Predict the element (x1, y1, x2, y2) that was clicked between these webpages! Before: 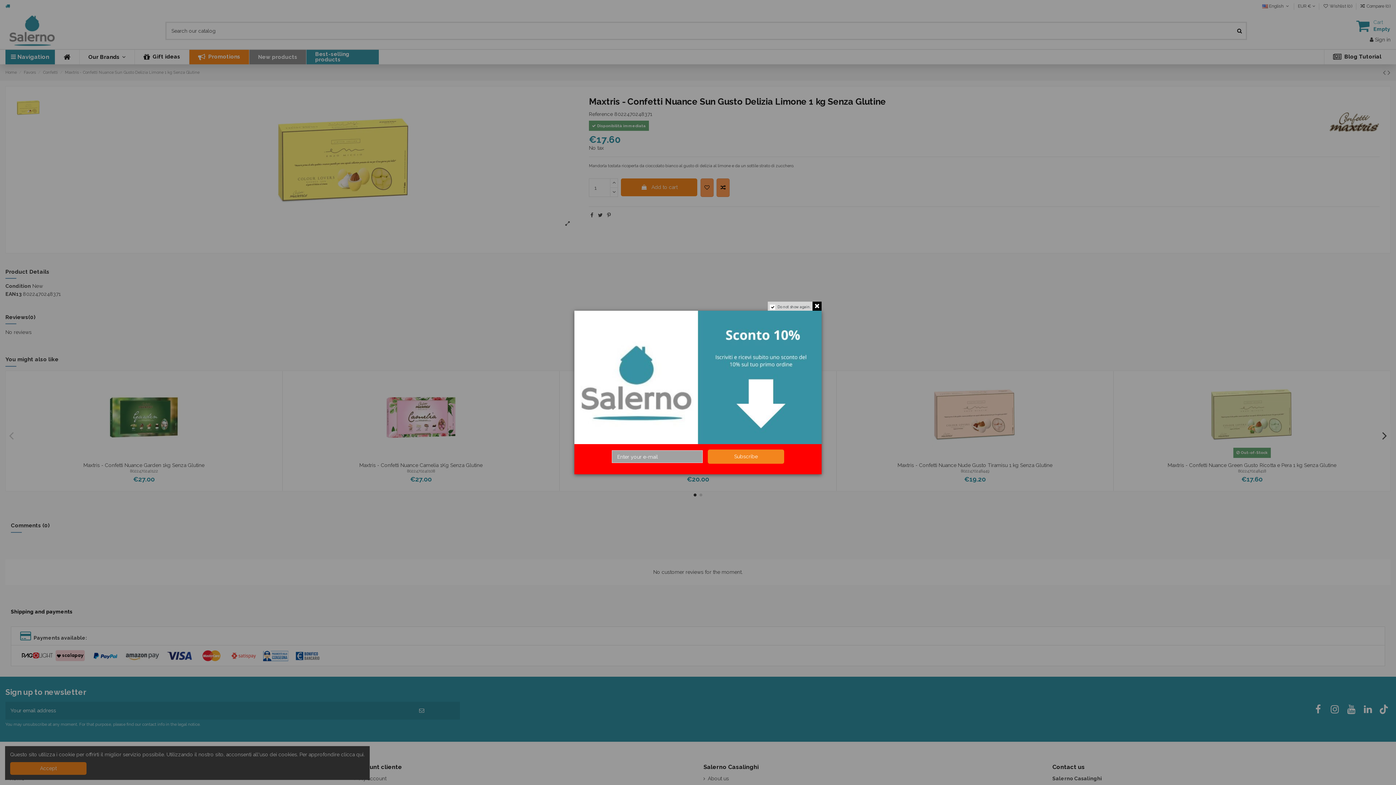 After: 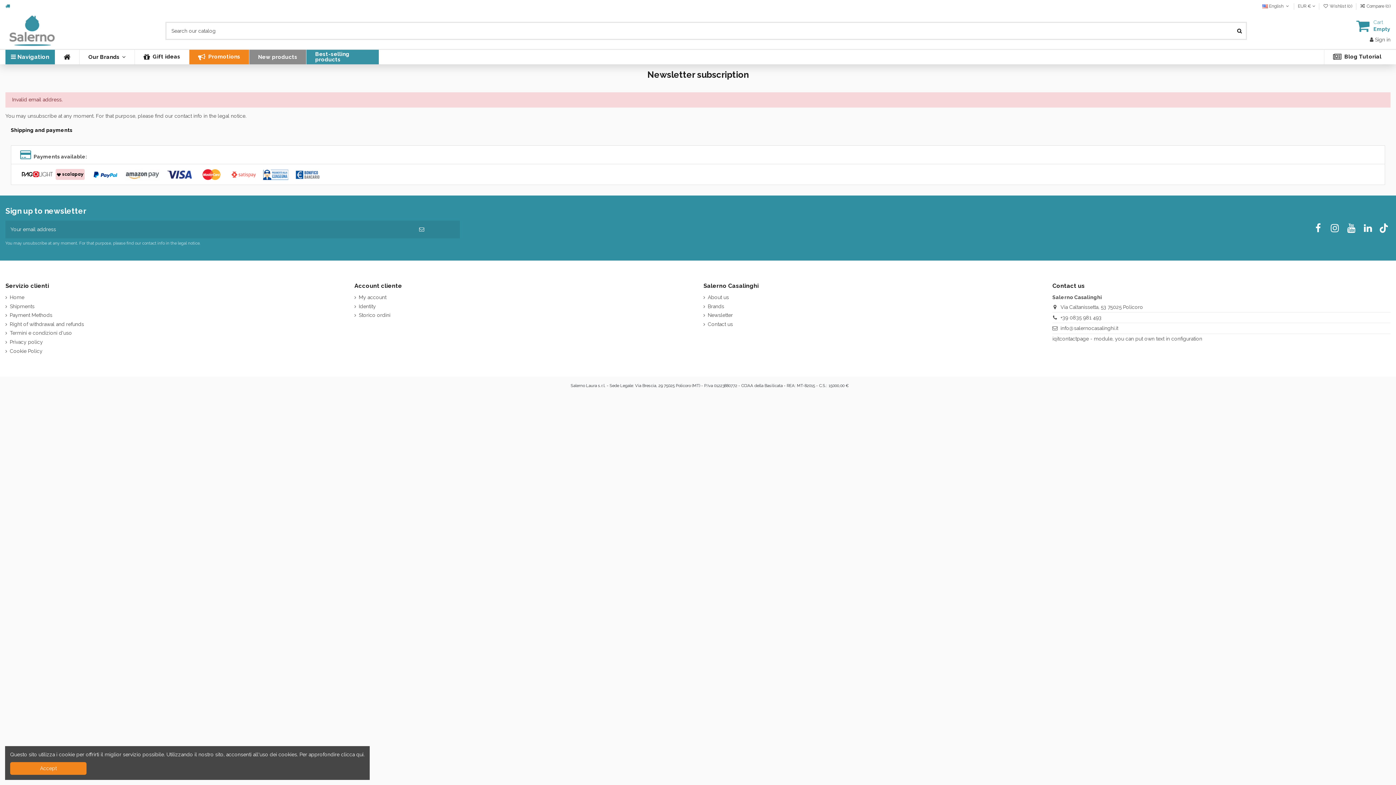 Action: label: Subscribe bbox: (708, 449, 784, 464)